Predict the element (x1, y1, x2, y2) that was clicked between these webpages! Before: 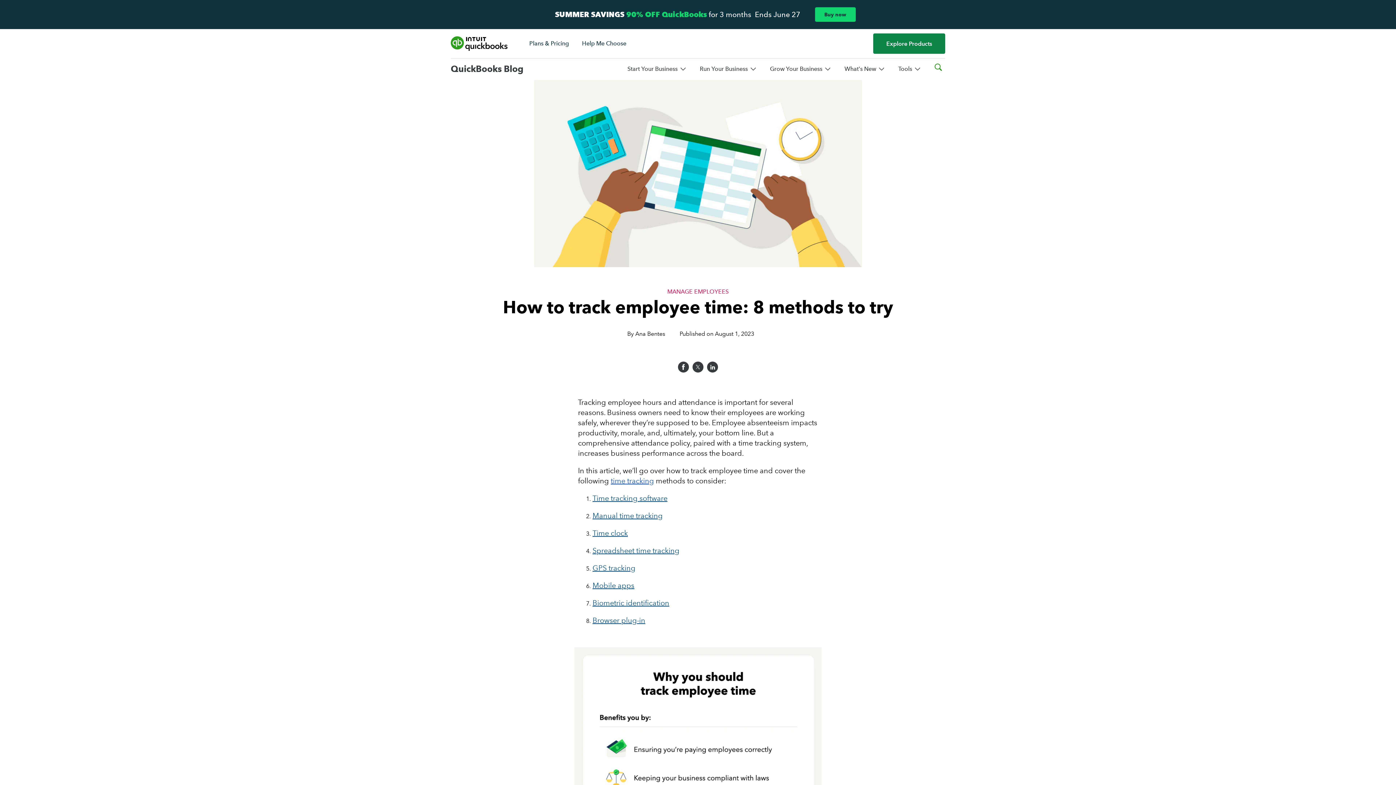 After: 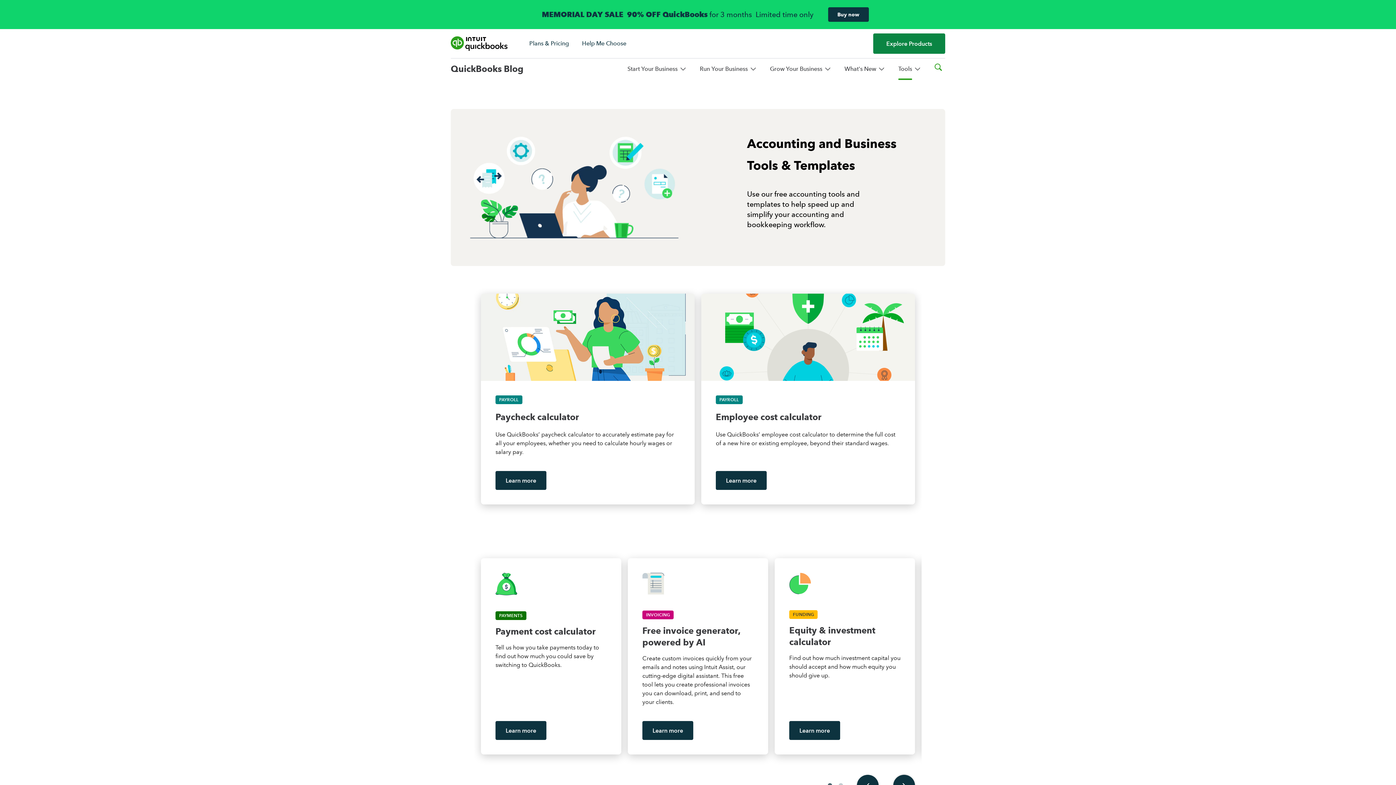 Action: bbox: (898, 58, 912, 80) label: Tools